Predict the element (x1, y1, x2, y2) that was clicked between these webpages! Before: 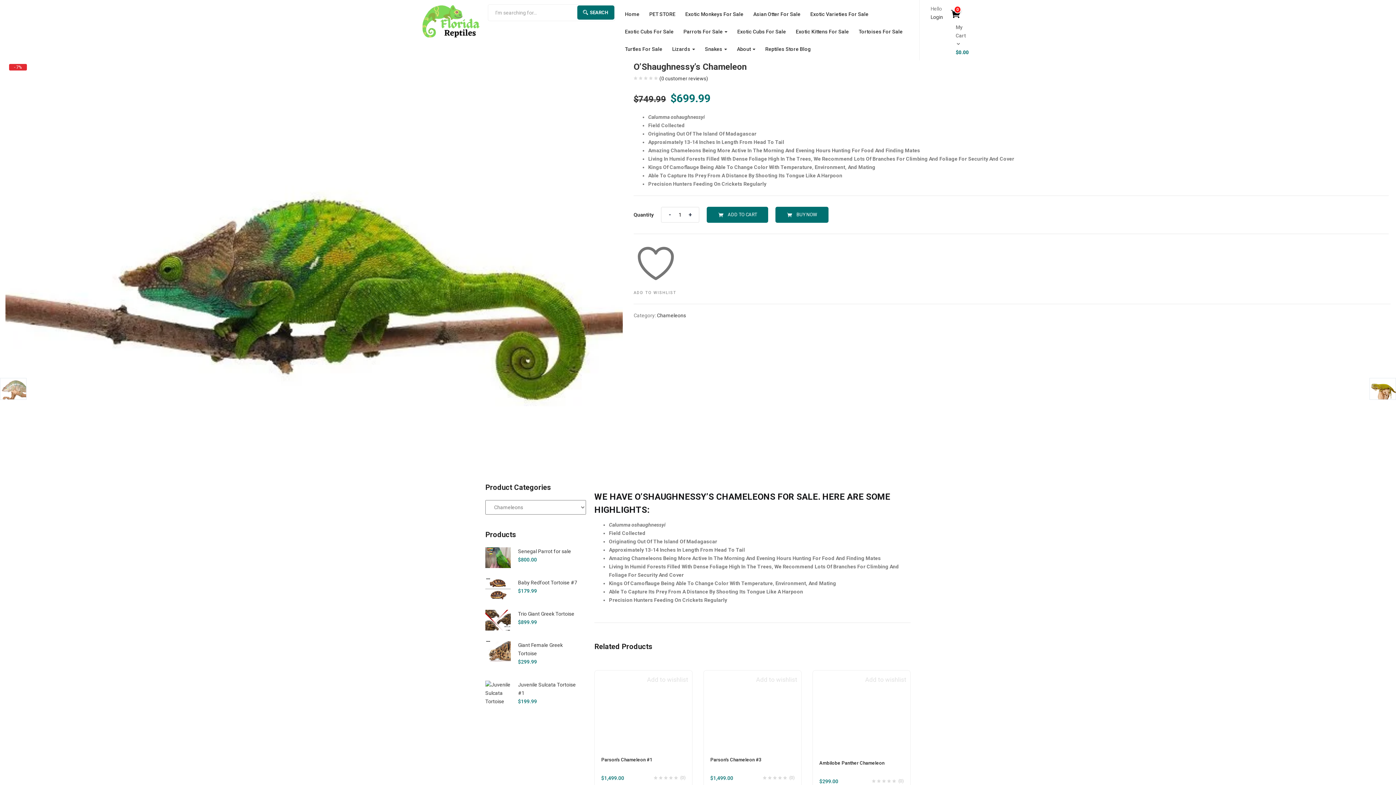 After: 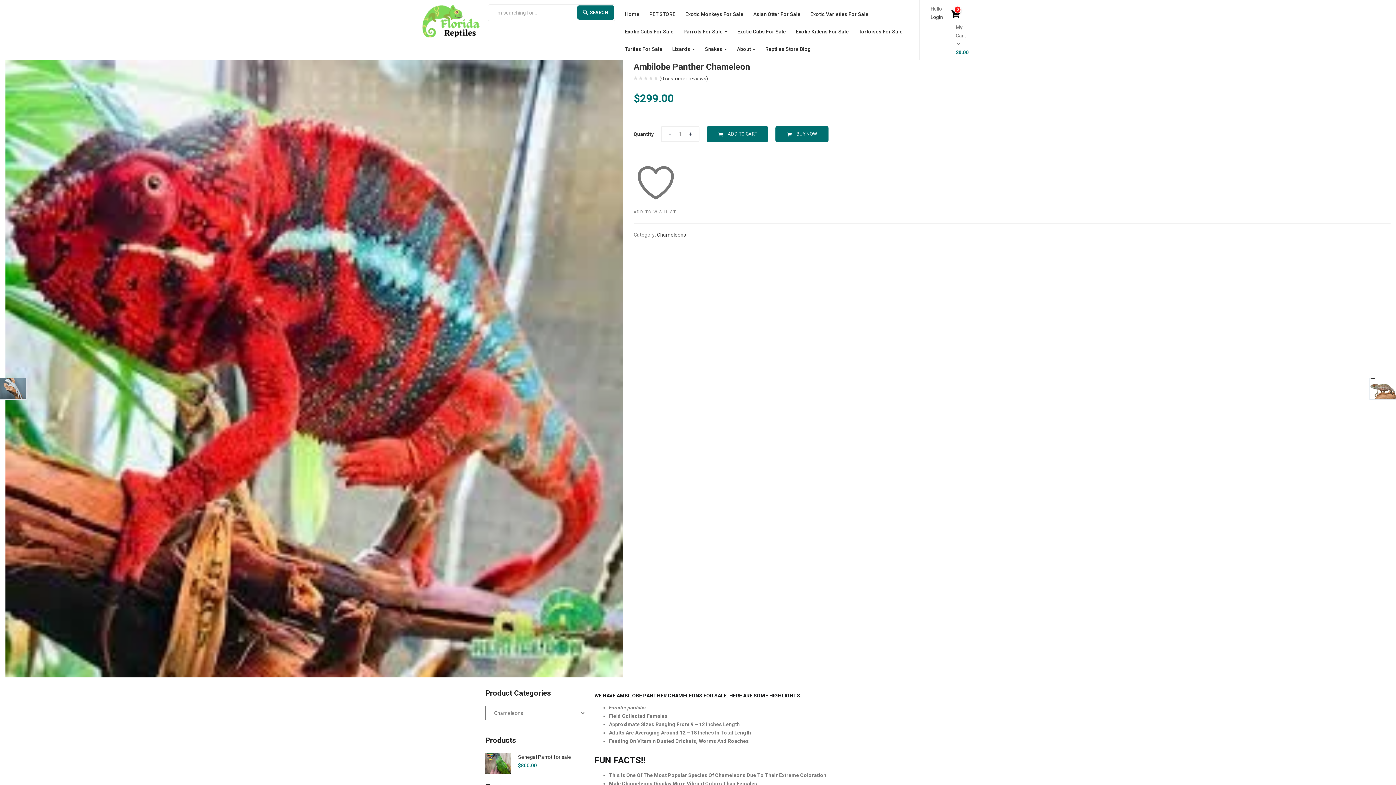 Action: bbox: (813, 672, 895, 678)